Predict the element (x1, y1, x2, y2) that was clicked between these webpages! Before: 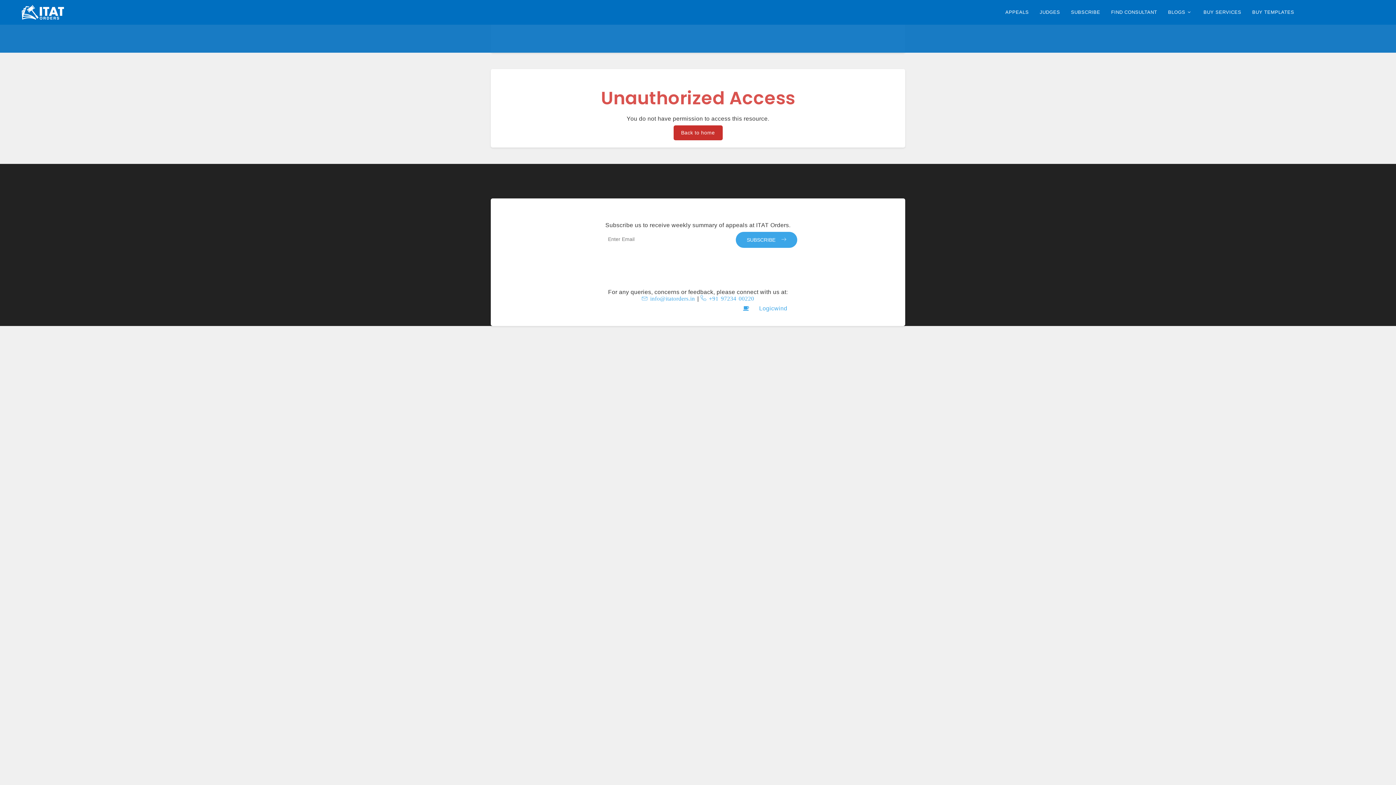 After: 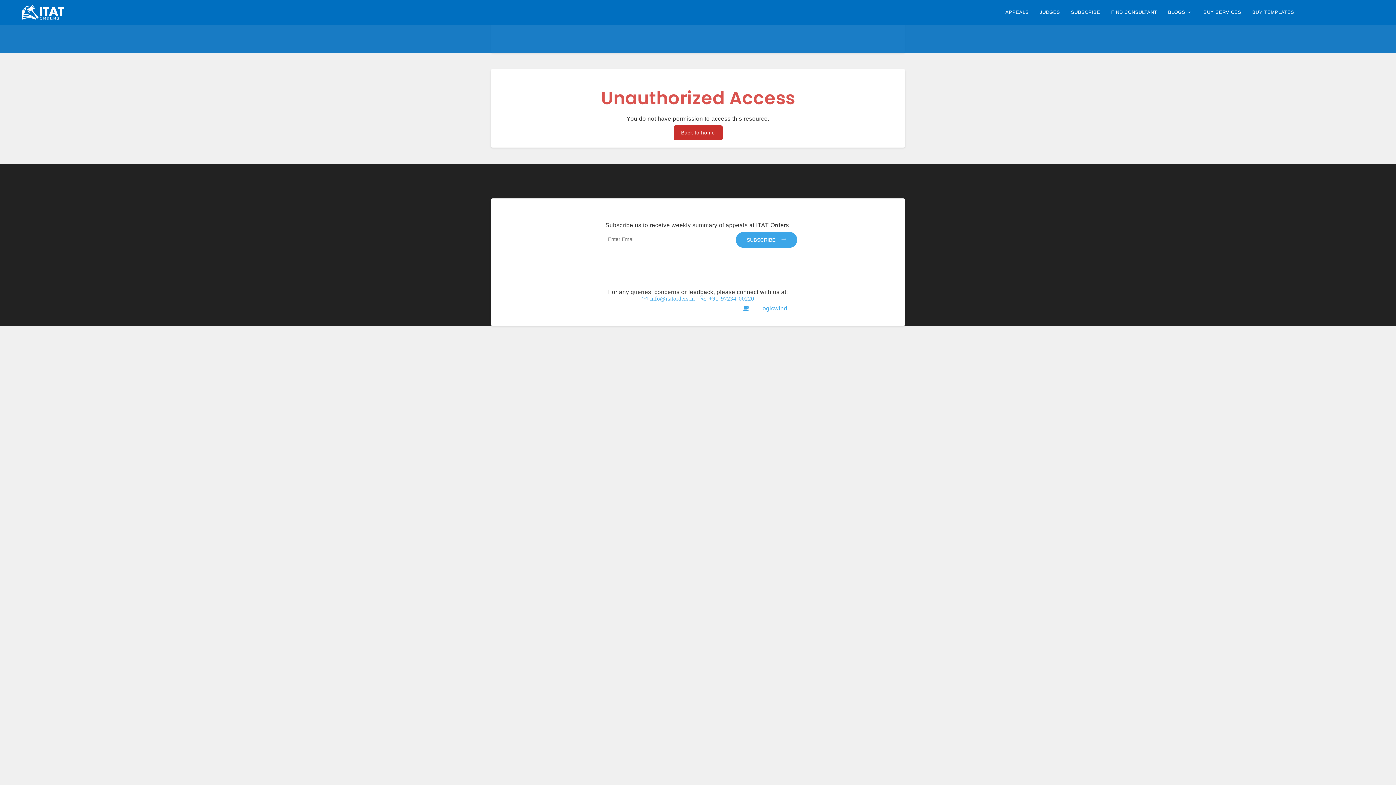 Action: bbox: (1036, 6, 1064, 18) label: JUDGES